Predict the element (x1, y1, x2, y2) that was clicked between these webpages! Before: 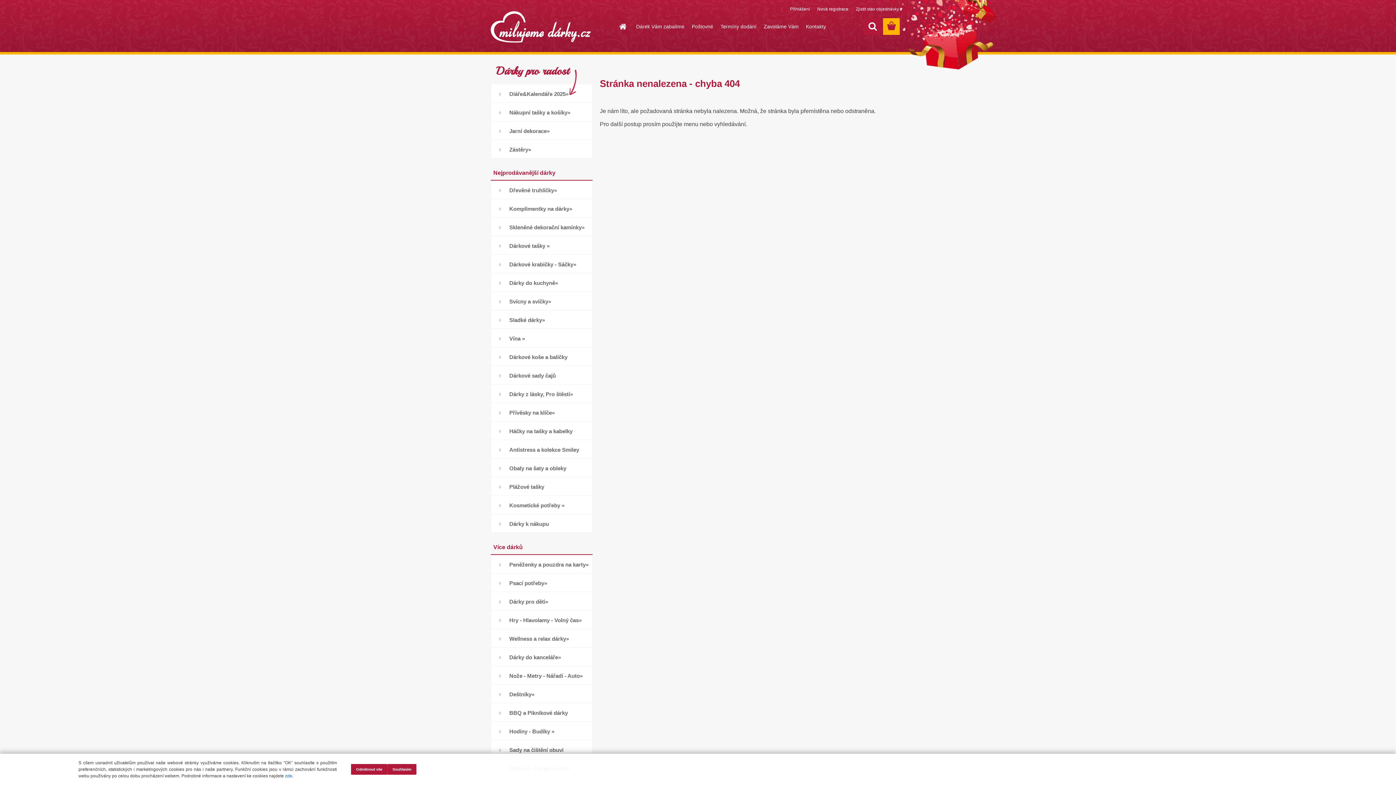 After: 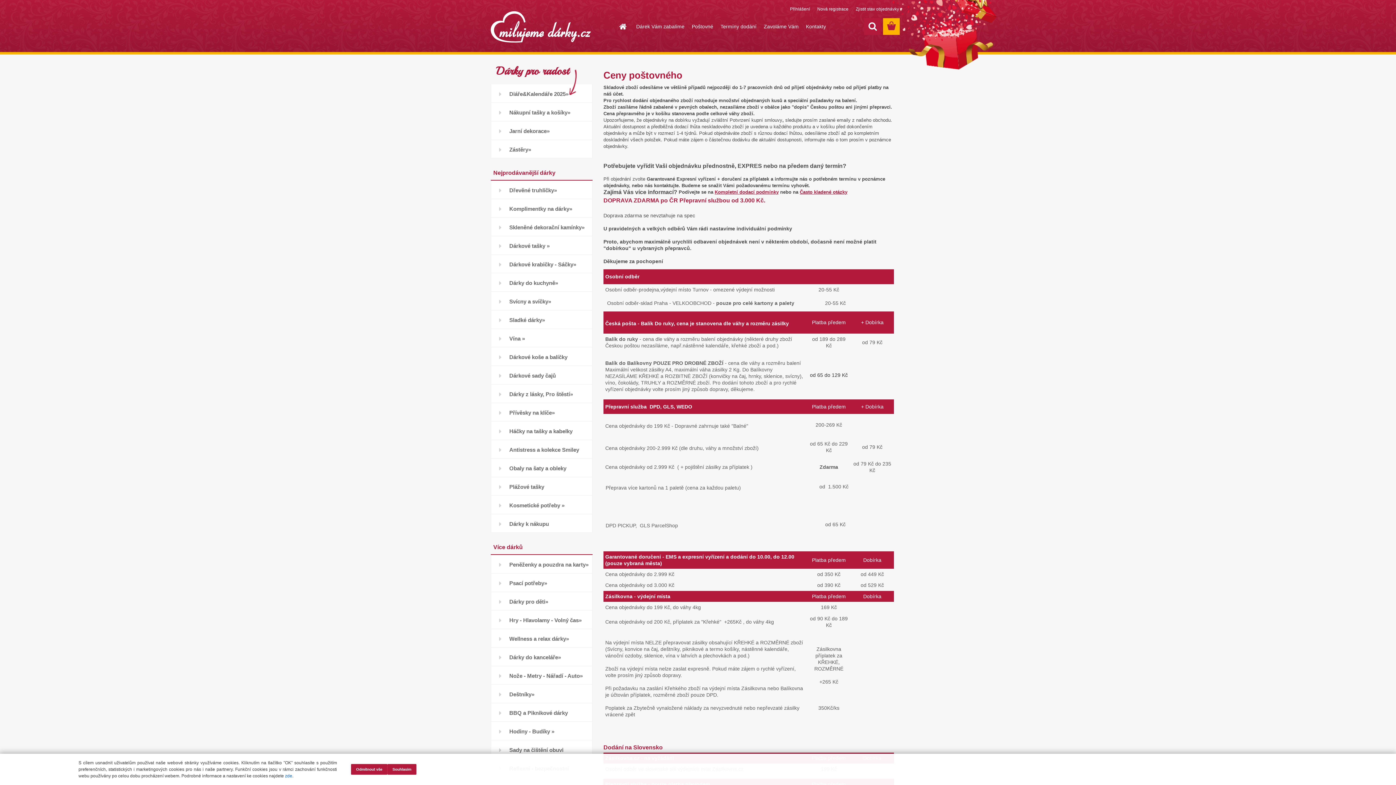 Action: label: Poštovné bbox: (688, 18, 717, 34)